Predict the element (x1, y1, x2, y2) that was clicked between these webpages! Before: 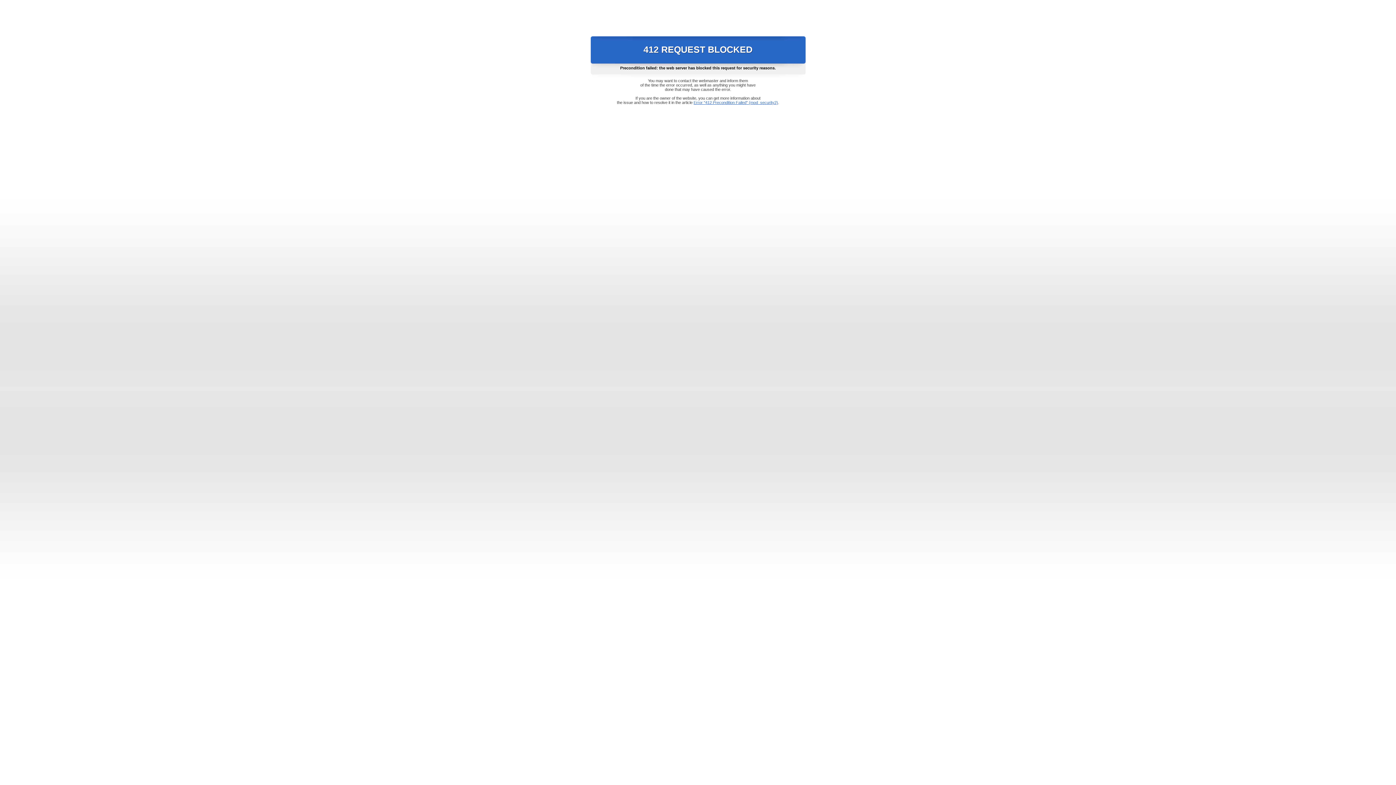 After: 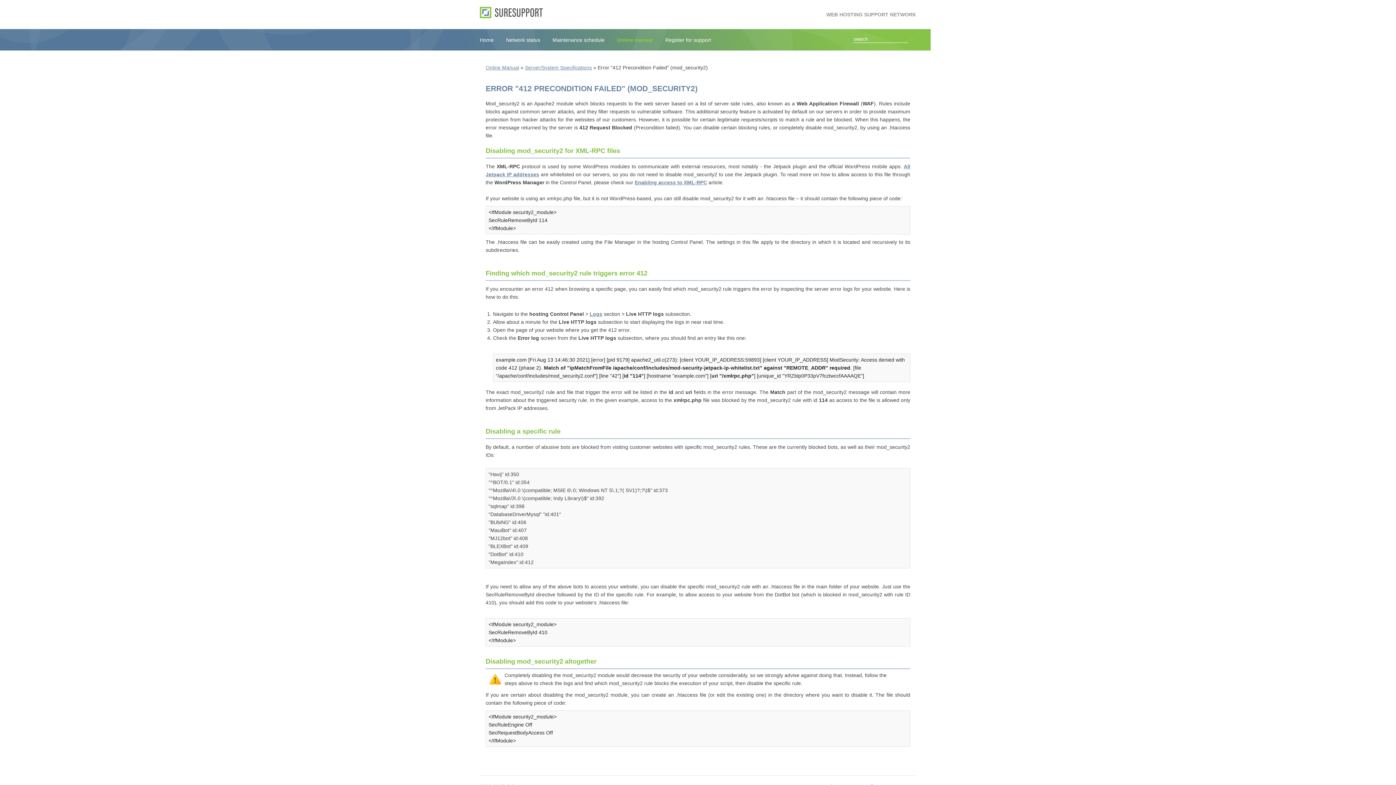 Action: label: Error "412 Precondition Failed" (mod_security2) bbox: (693, 100, 778, 104)